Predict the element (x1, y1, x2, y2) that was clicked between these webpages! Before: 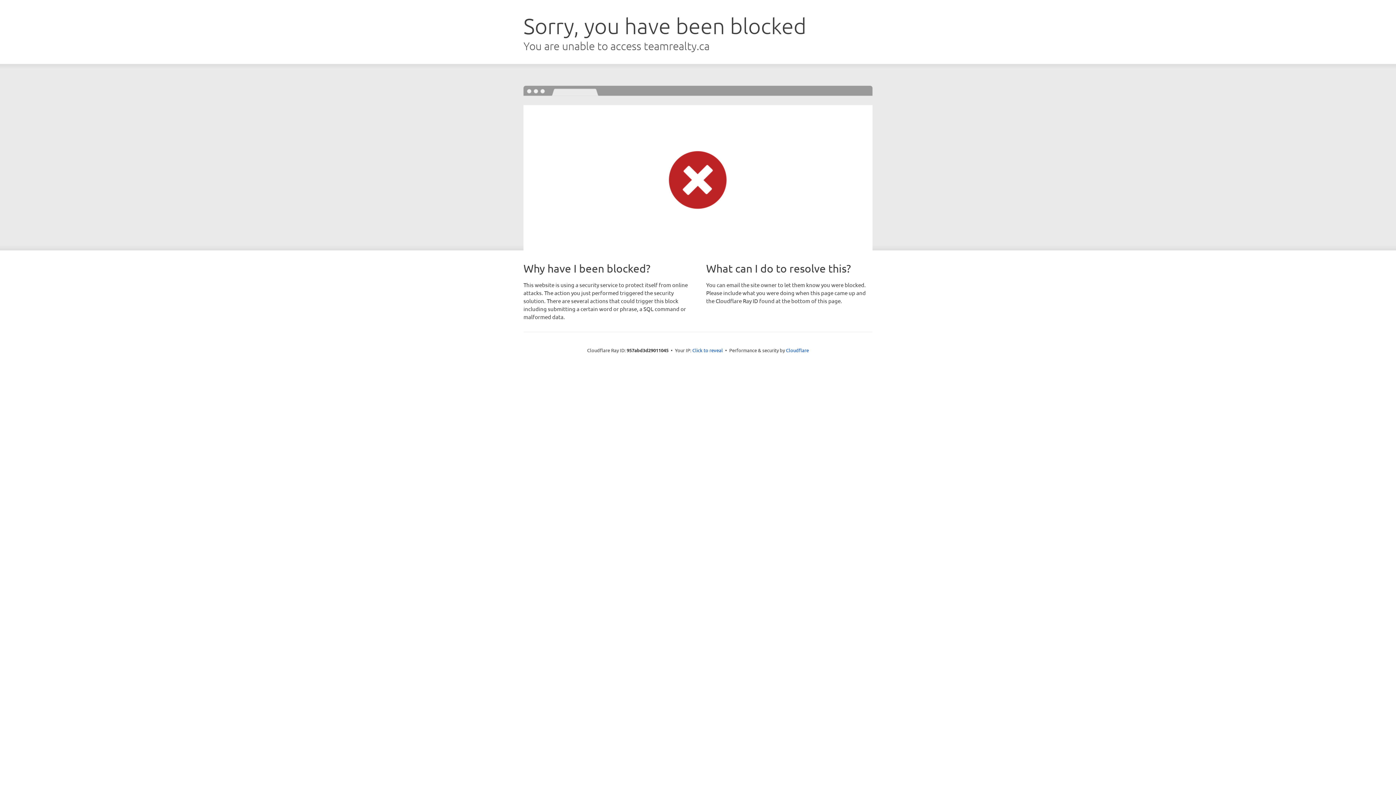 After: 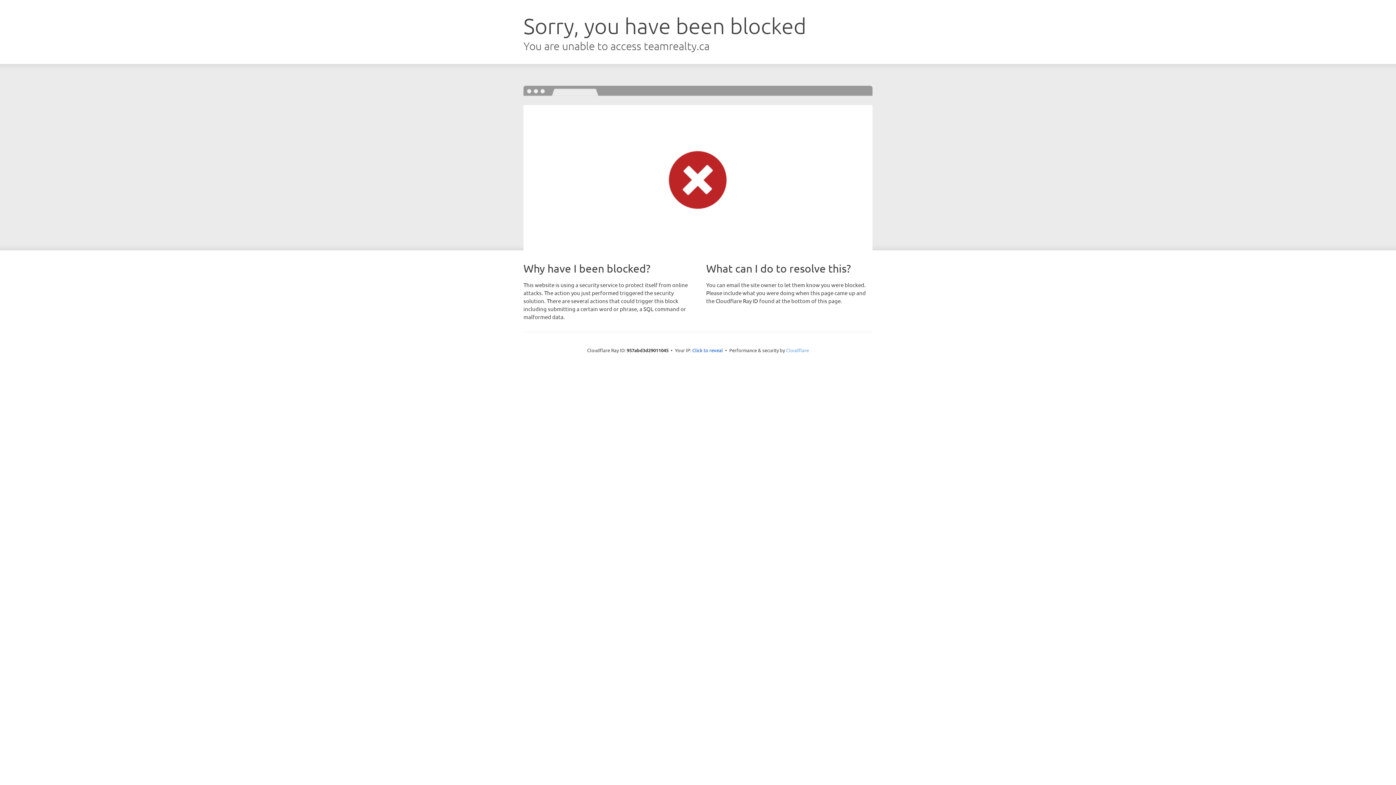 Action: label: Cloudflare bbox: (786, 347, 809, 353)